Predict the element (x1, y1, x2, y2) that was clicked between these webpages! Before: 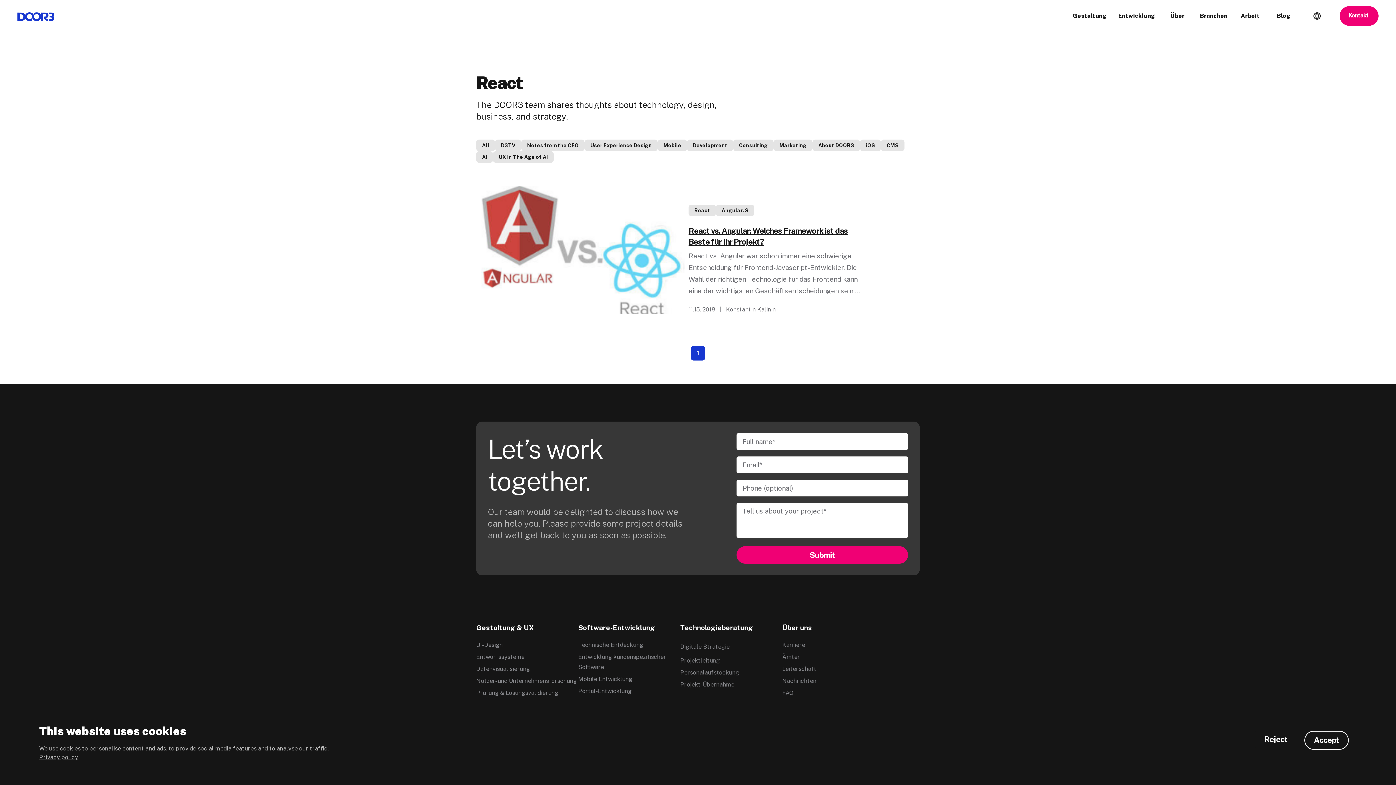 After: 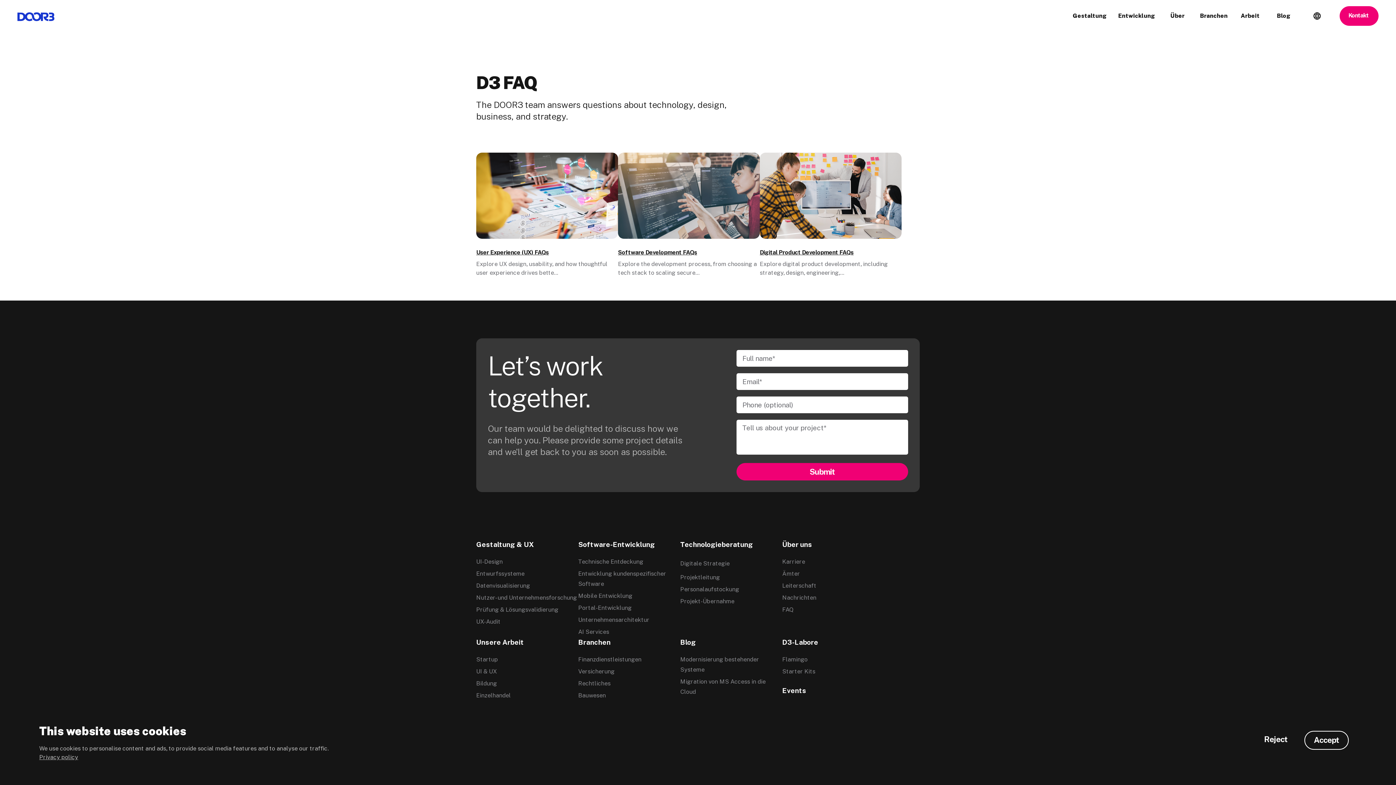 Action: bbox: (782, 689, 793, 696) label: FAQ